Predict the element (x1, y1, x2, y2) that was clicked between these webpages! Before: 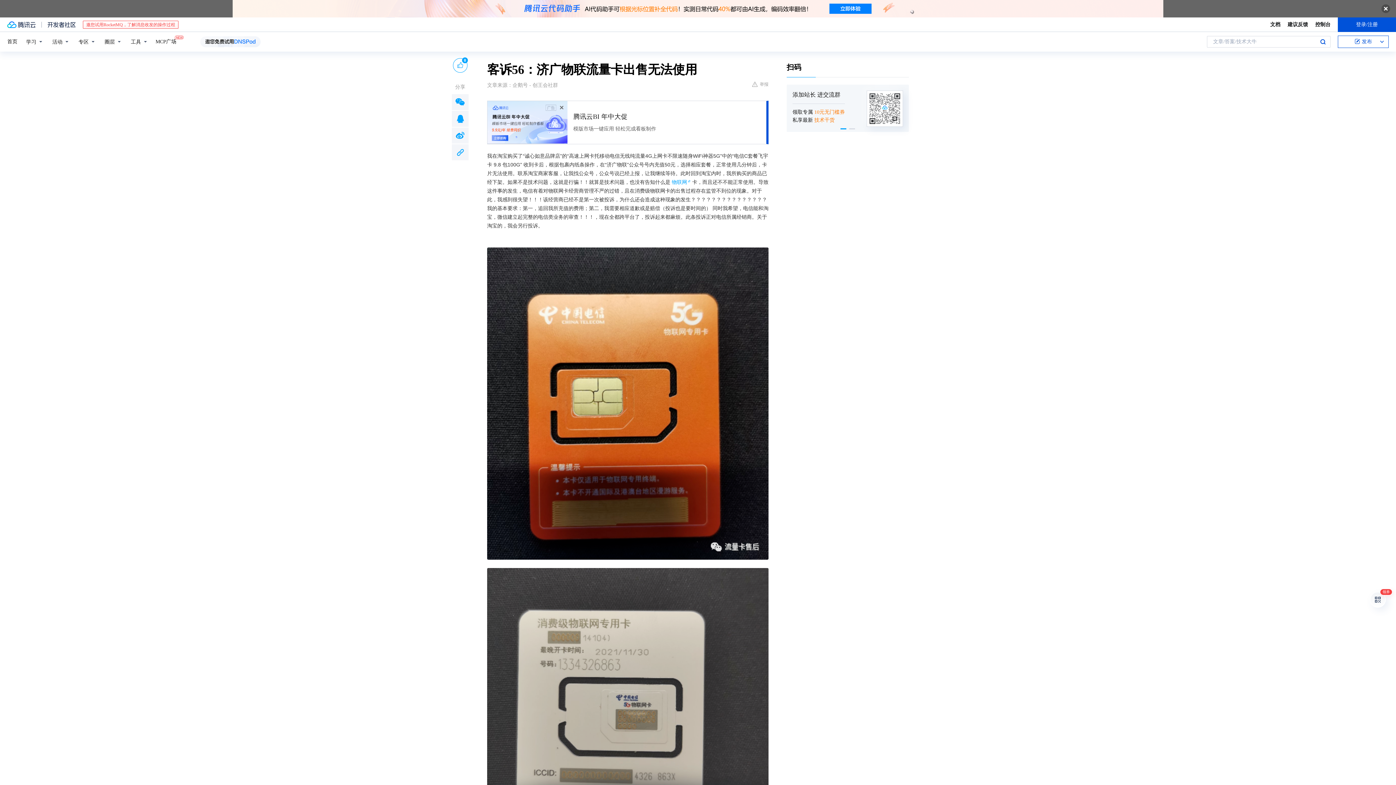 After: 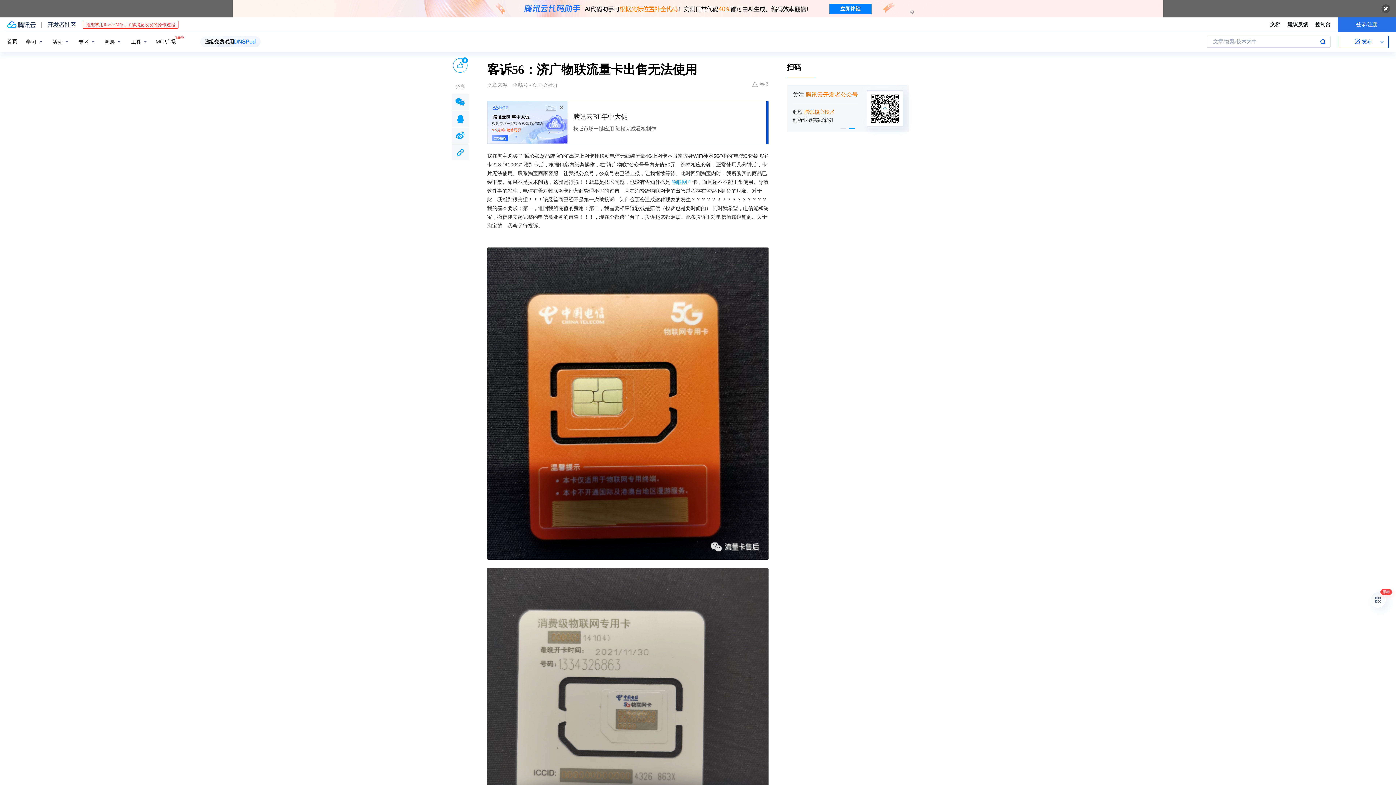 Action: label: 登录/注册 bbox: (1338, 17, 1396, 31)